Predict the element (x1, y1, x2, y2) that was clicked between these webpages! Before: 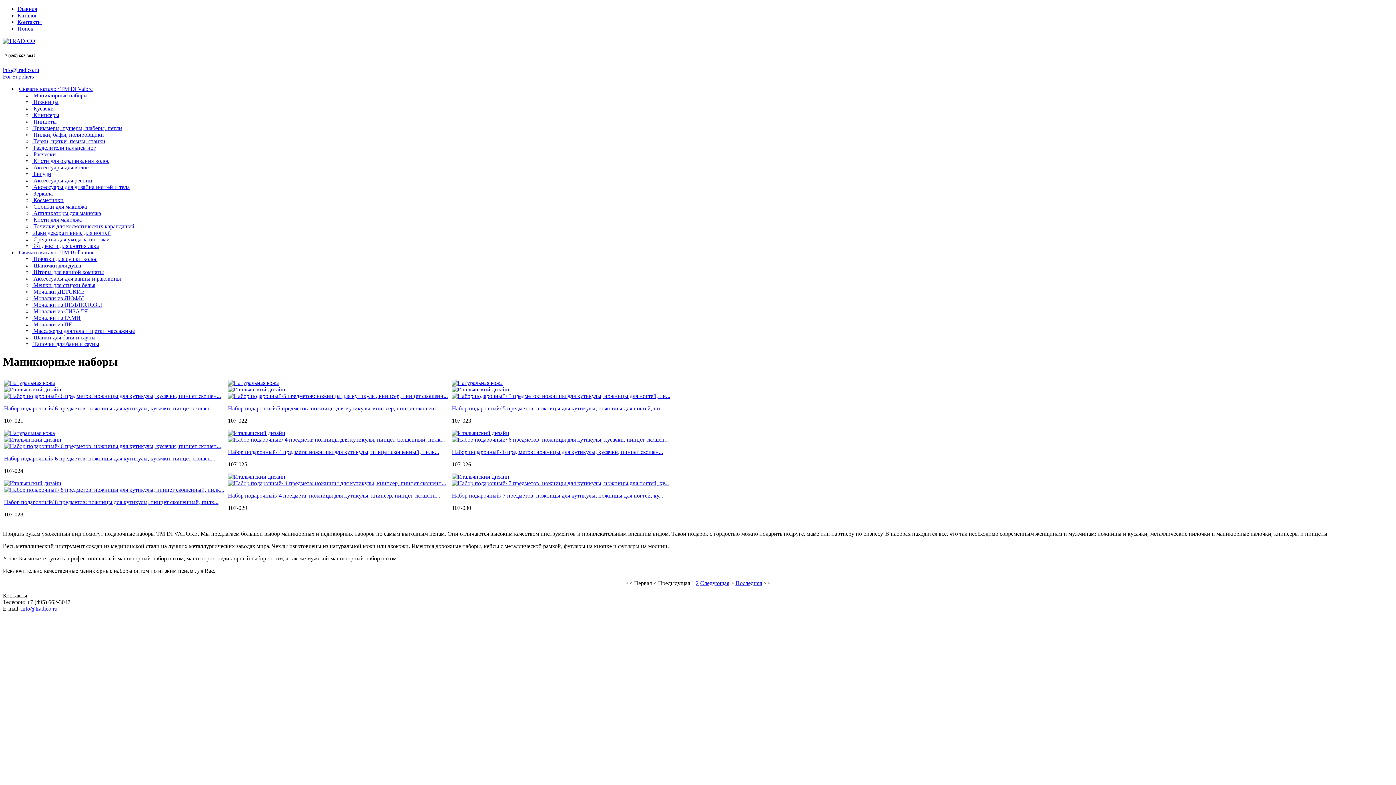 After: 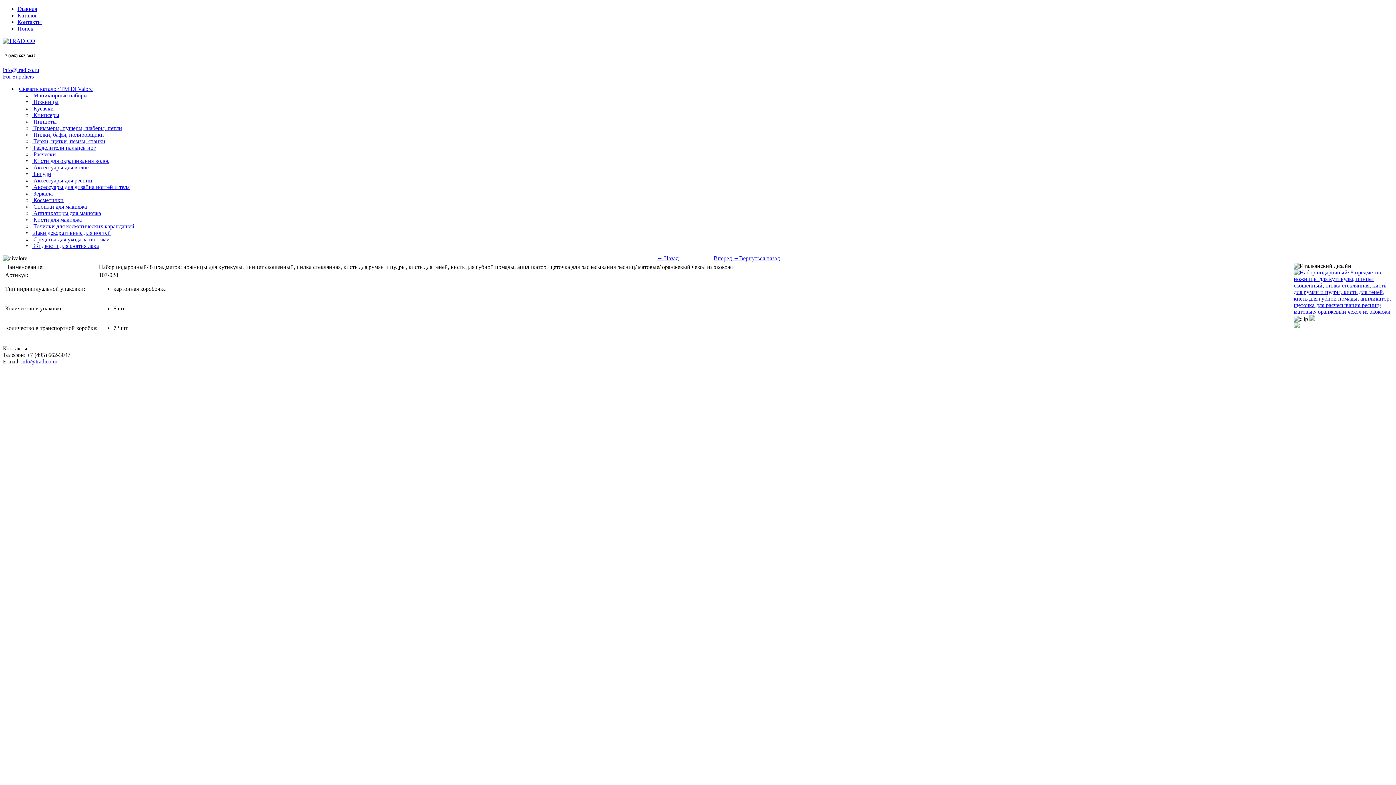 Action: label: Набор подарочный/ 8 предметов: ножницы для кутикулы, пинцет скошенный, пилк... bbox: (4, 499, 218, 505)